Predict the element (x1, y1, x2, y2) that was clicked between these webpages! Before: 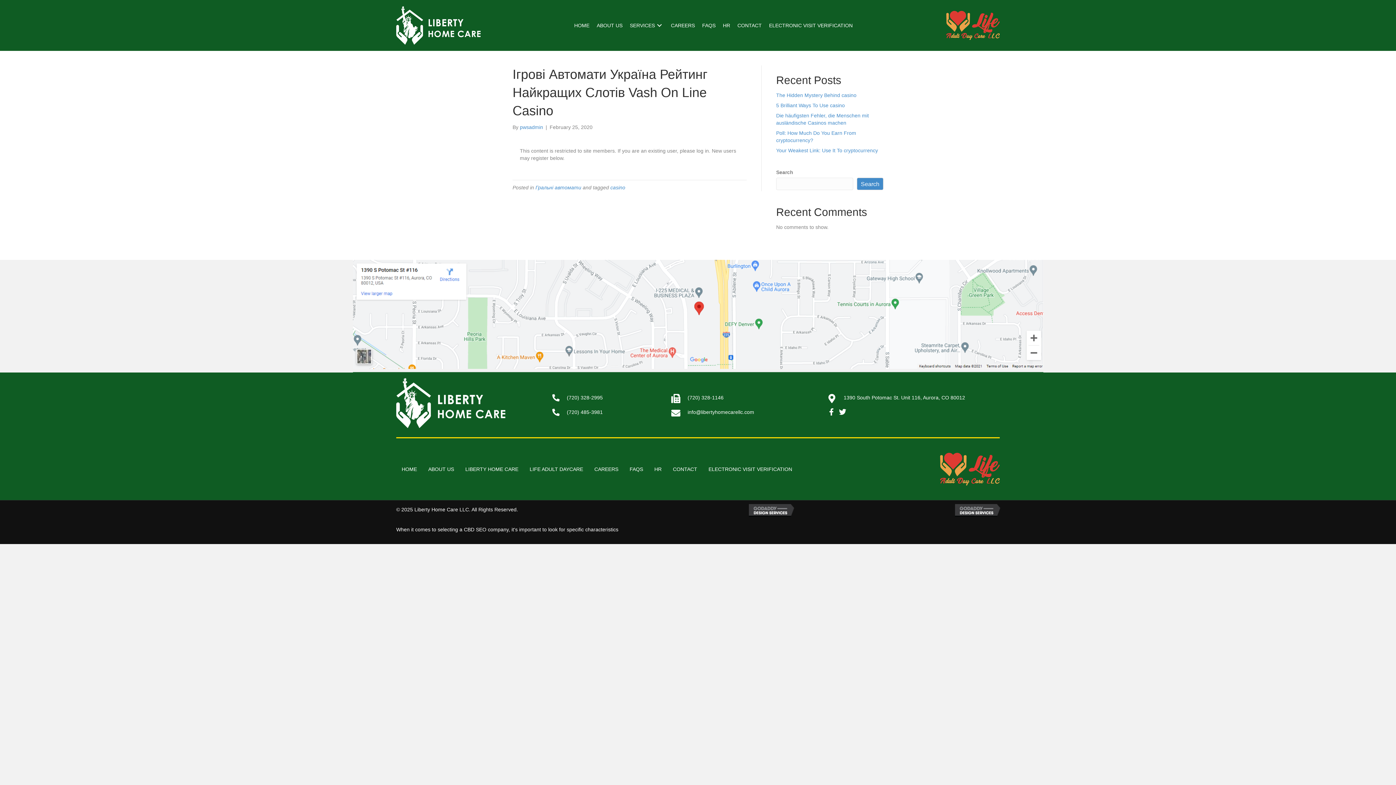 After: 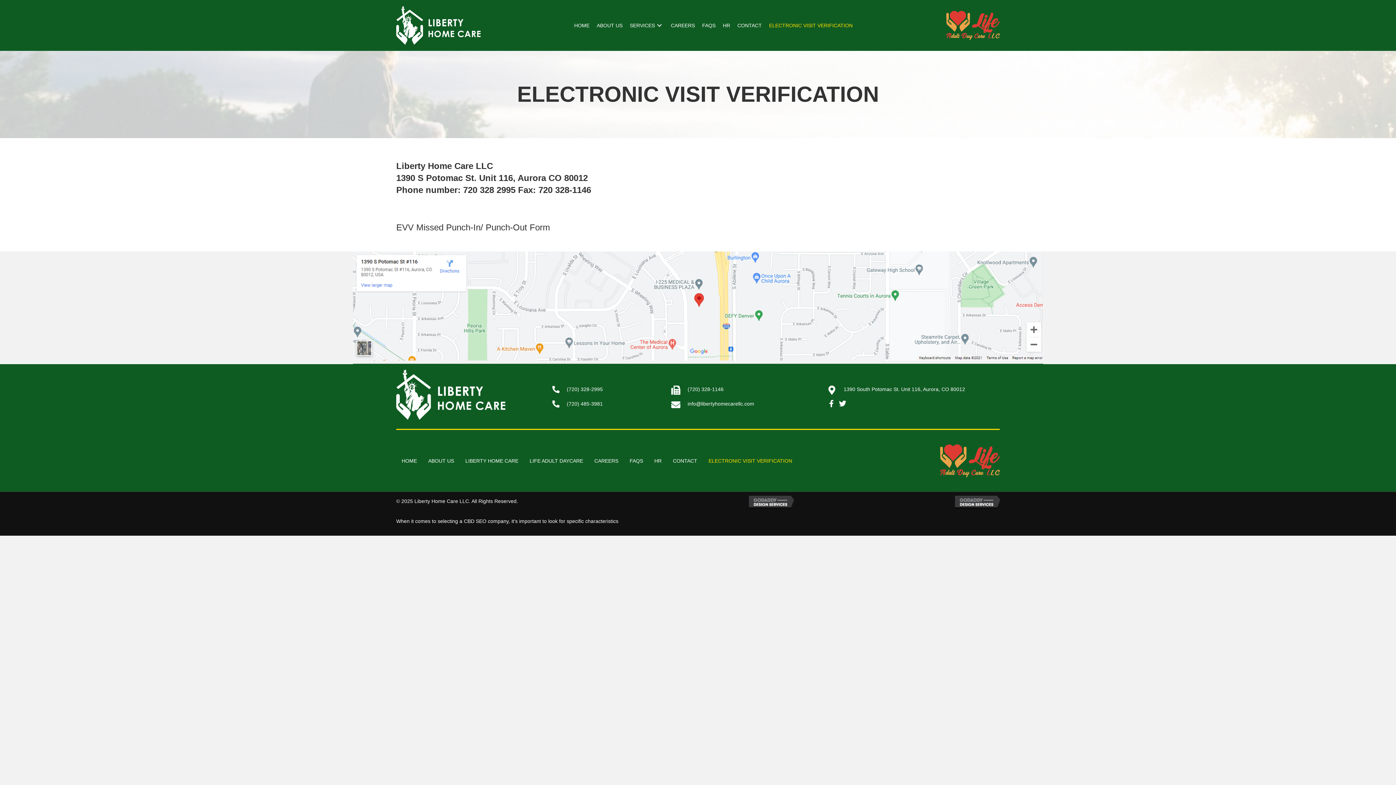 Action: bbox: (765, 18, 856, 32) label: ELECTRONIC VISIT VERIFICATION